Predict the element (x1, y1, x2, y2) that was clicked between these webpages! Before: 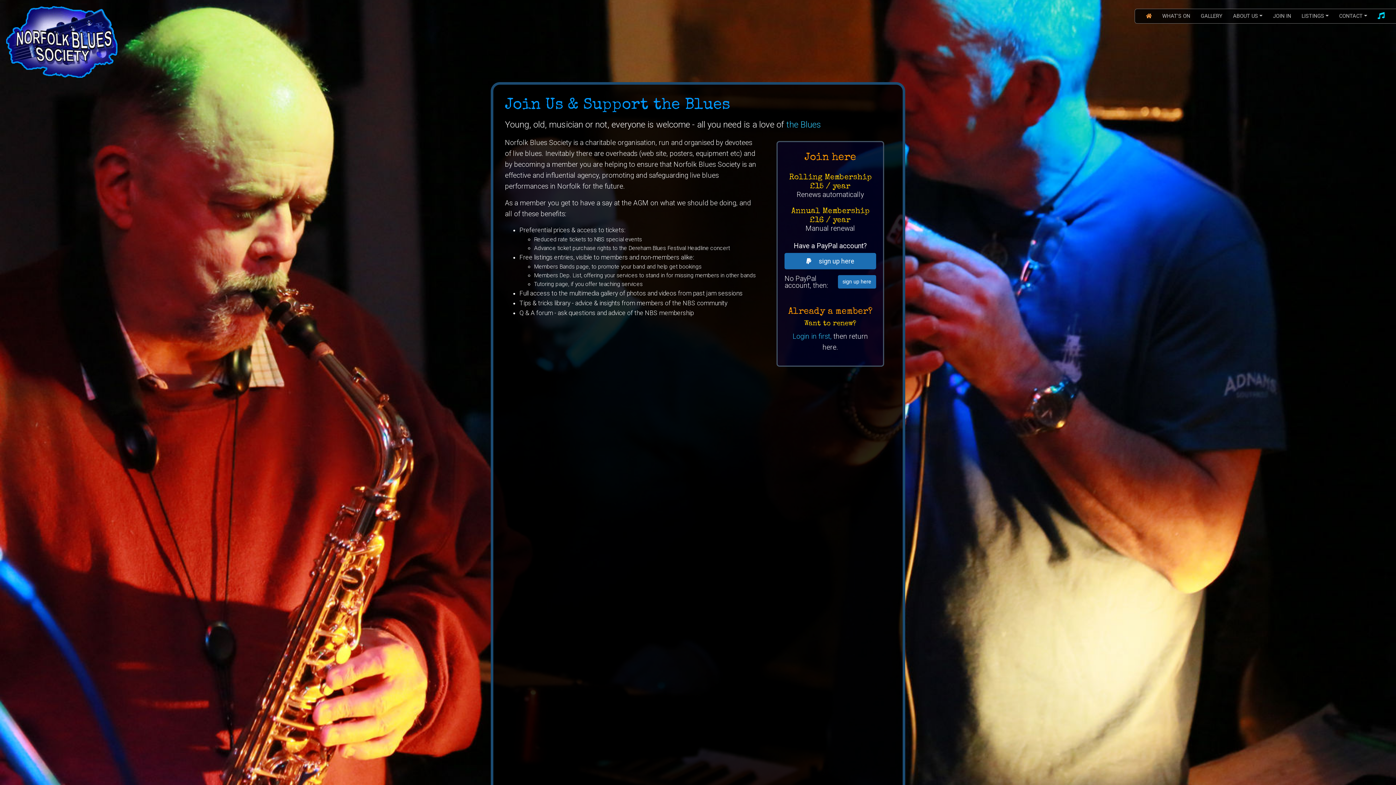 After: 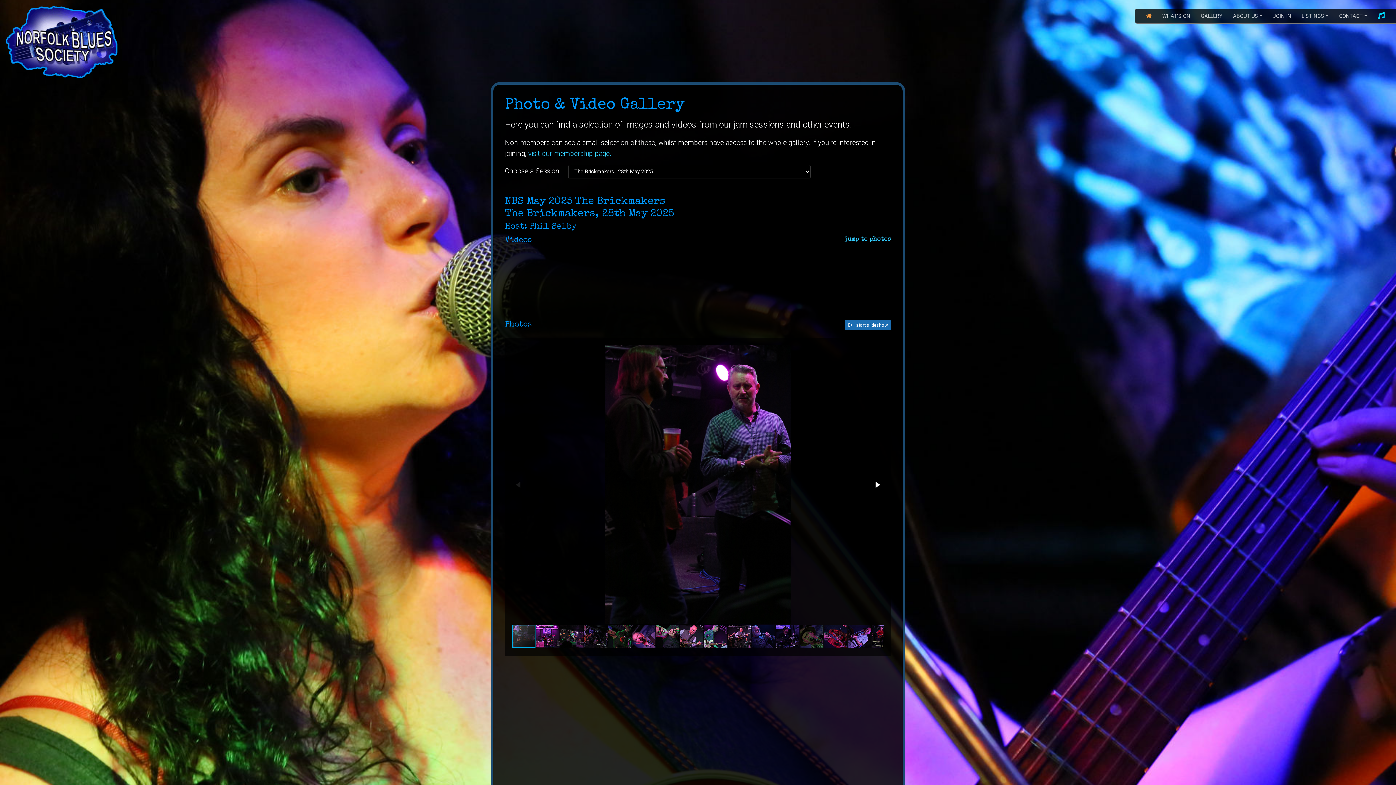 Action: label: GALLERY bbox: (1195, 9, 1228, 23)